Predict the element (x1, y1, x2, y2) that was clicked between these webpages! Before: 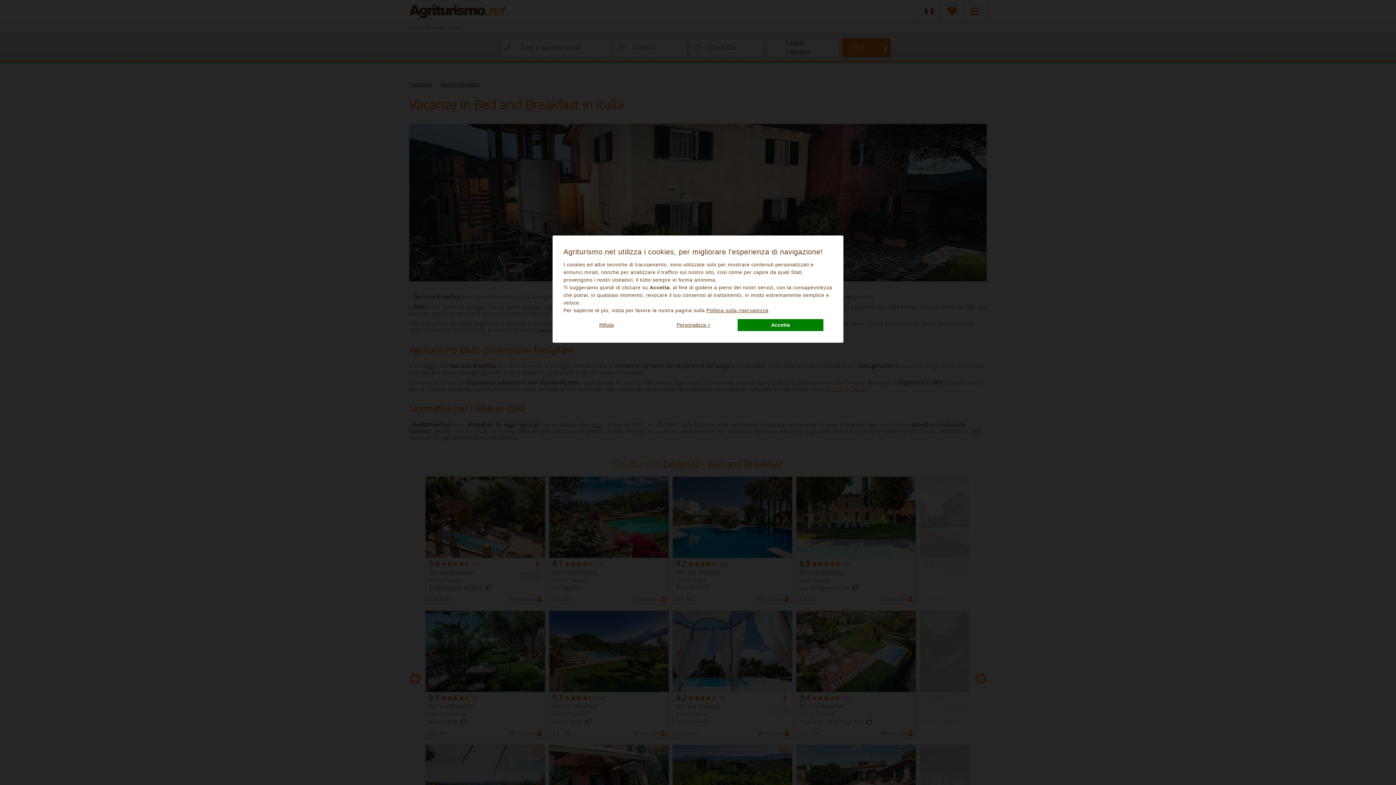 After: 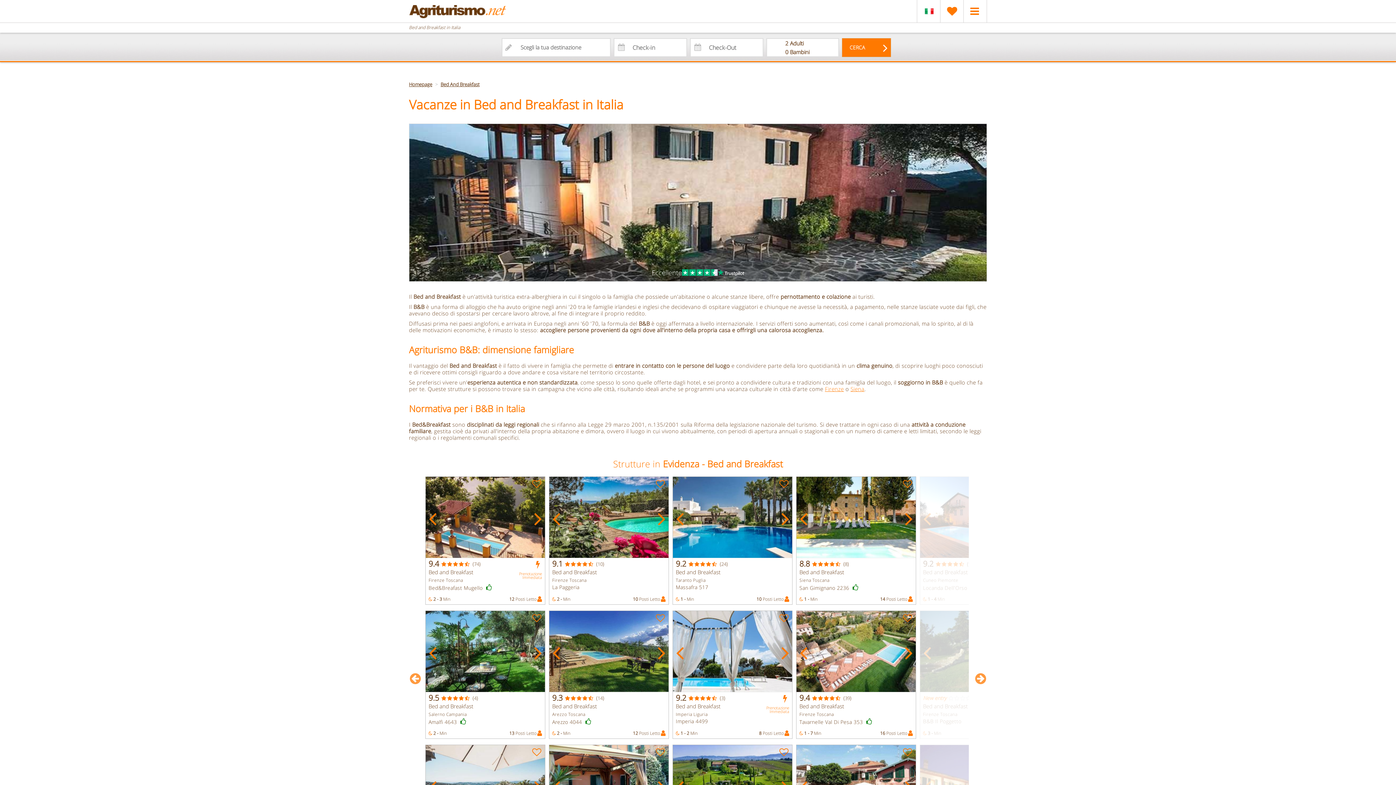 Action: label: Rifiuta bbox: (563, 319, 649, 331)